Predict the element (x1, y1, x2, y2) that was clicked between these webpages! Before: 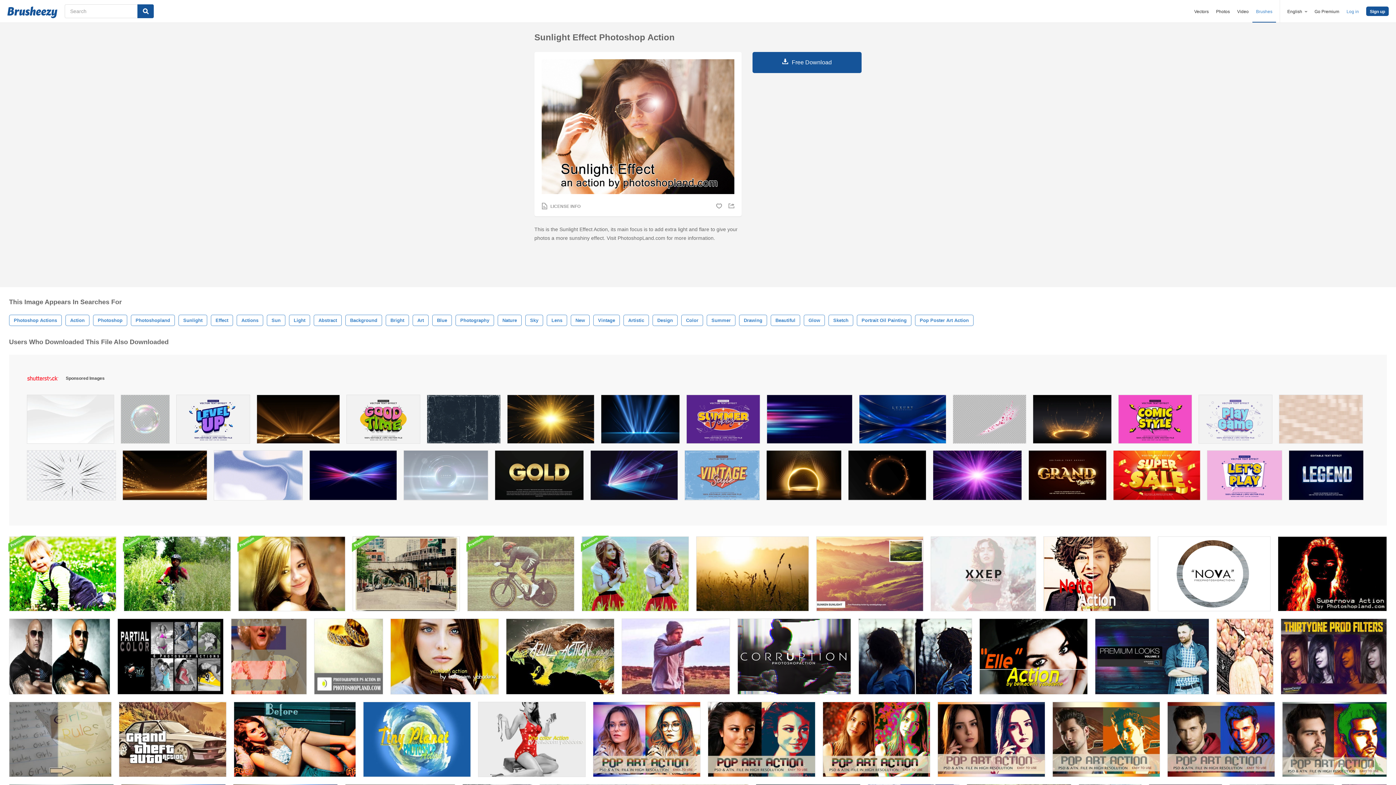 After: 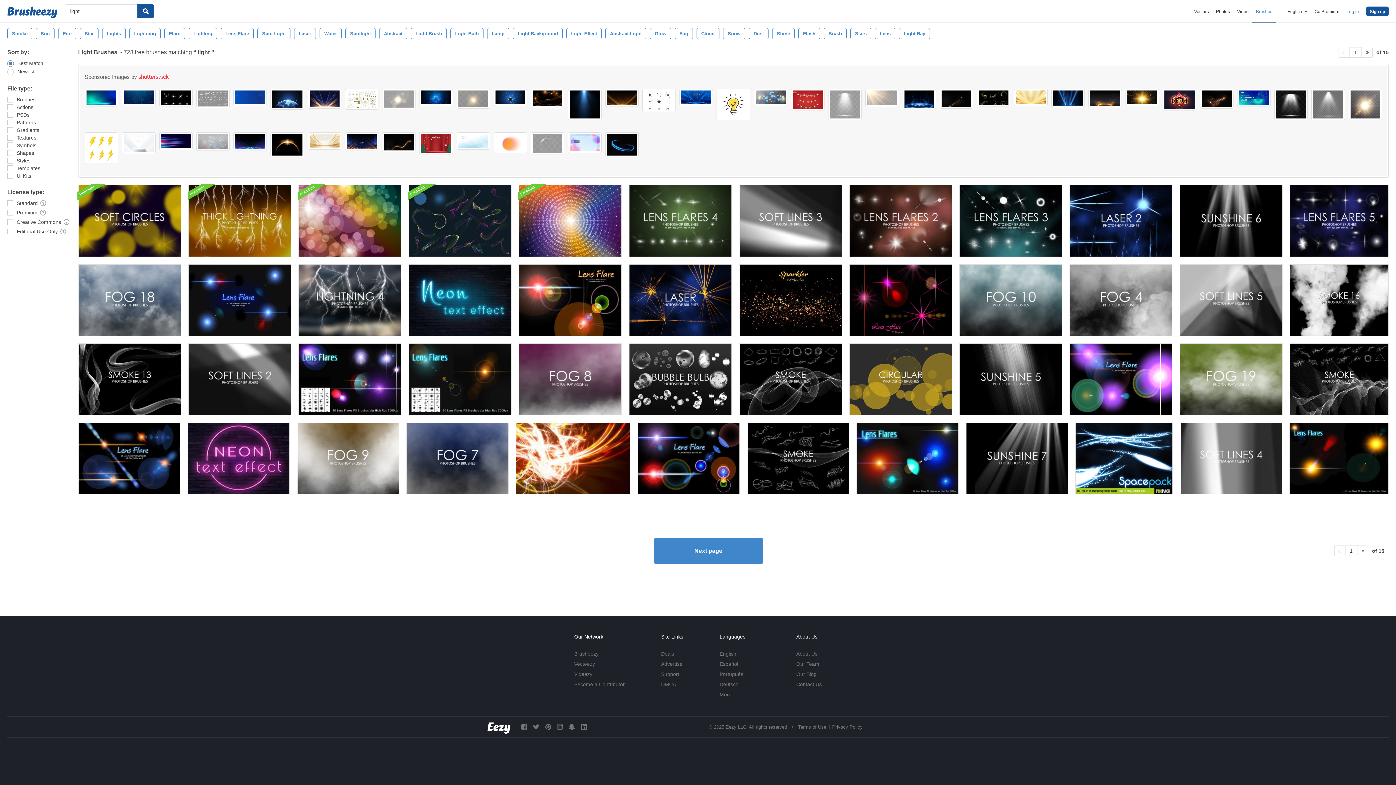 Action: bbox: (289, 314, 310, 326) label: Light